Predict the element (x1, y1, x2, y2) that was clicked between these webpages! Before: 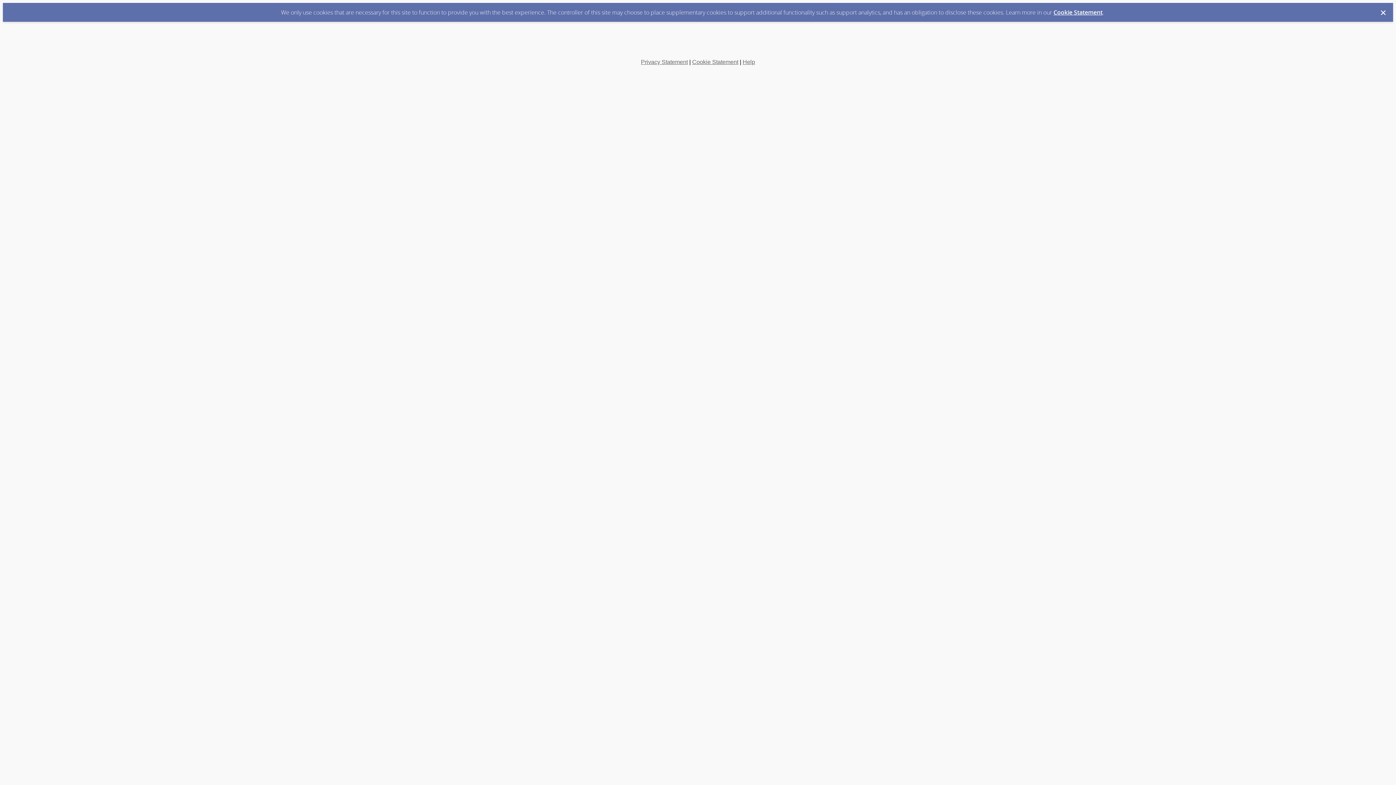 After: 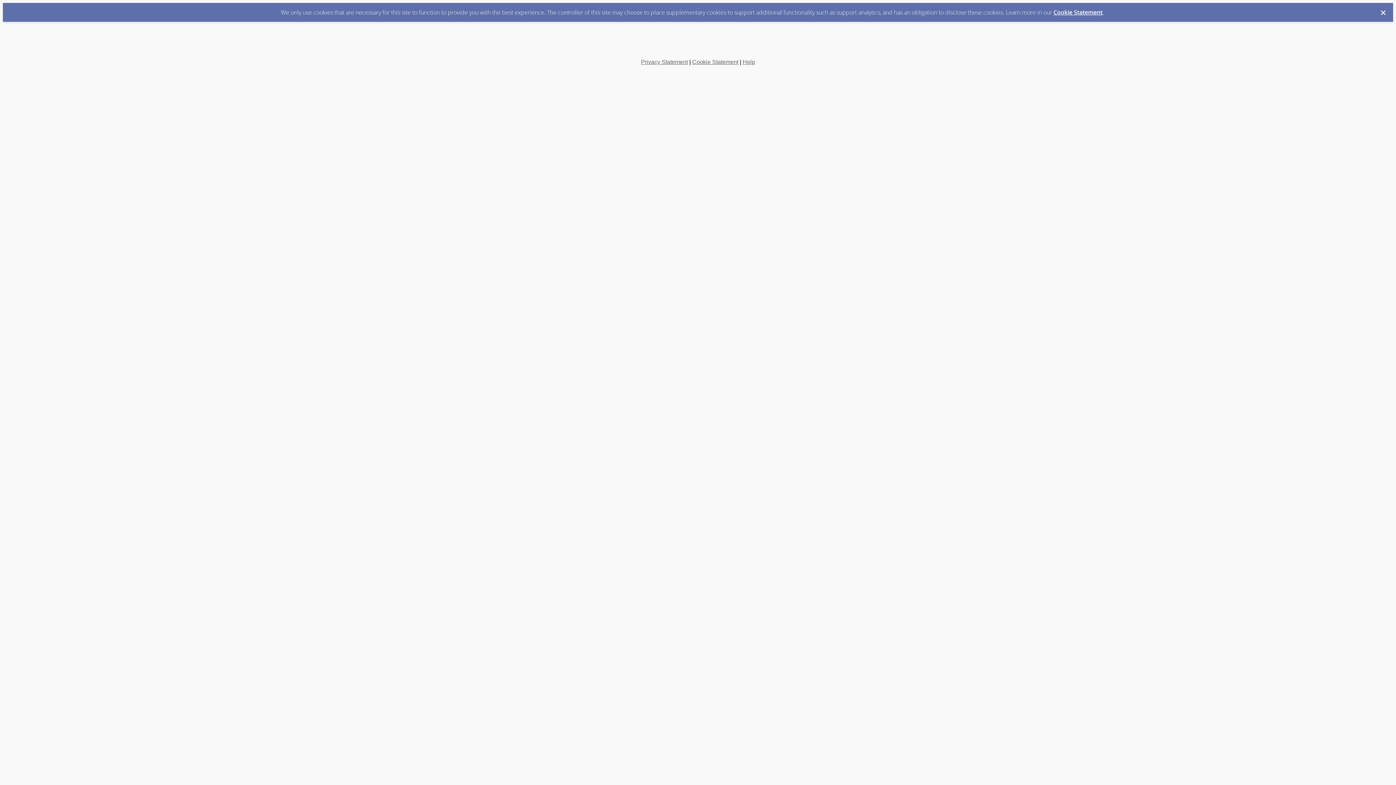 Action: label: Privacy Statement bbox: (641, 58, 688, 65)